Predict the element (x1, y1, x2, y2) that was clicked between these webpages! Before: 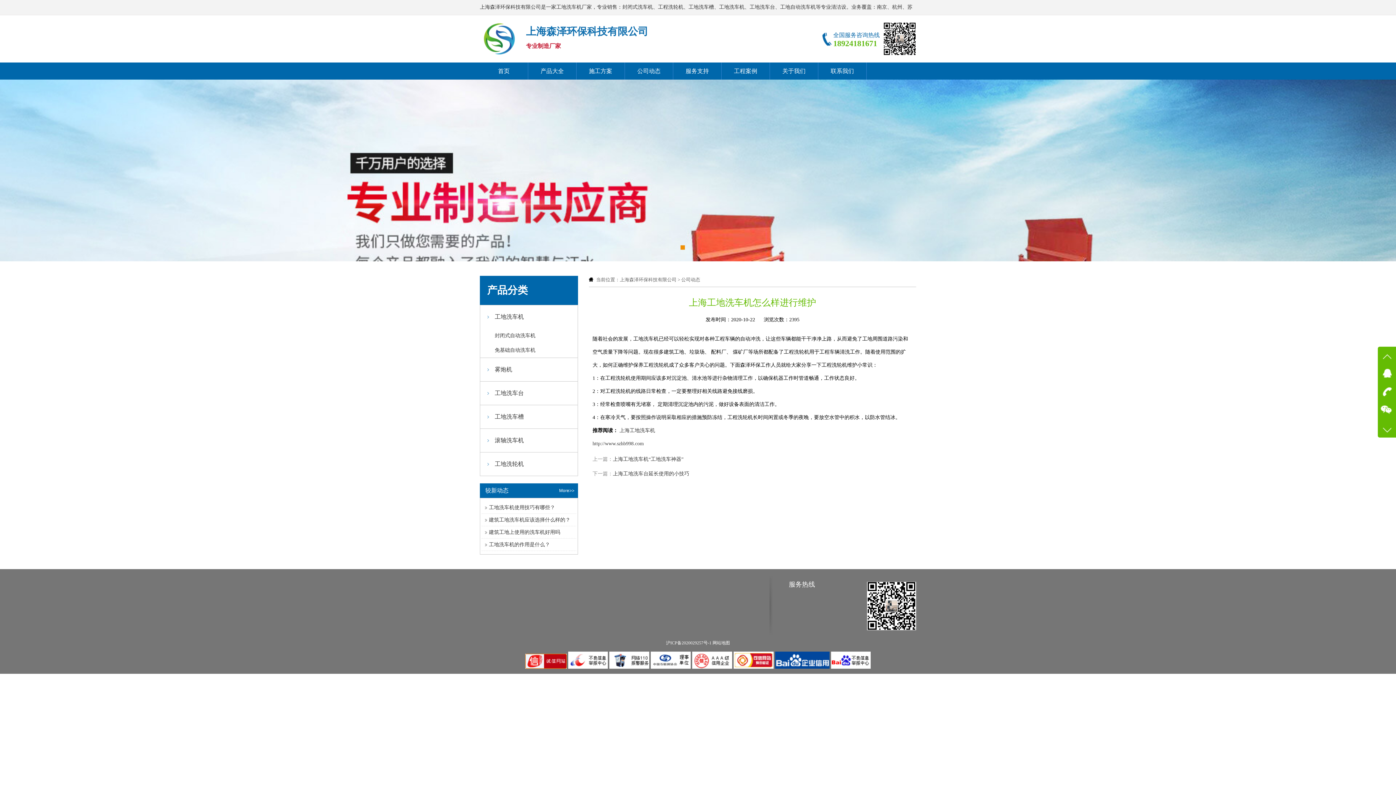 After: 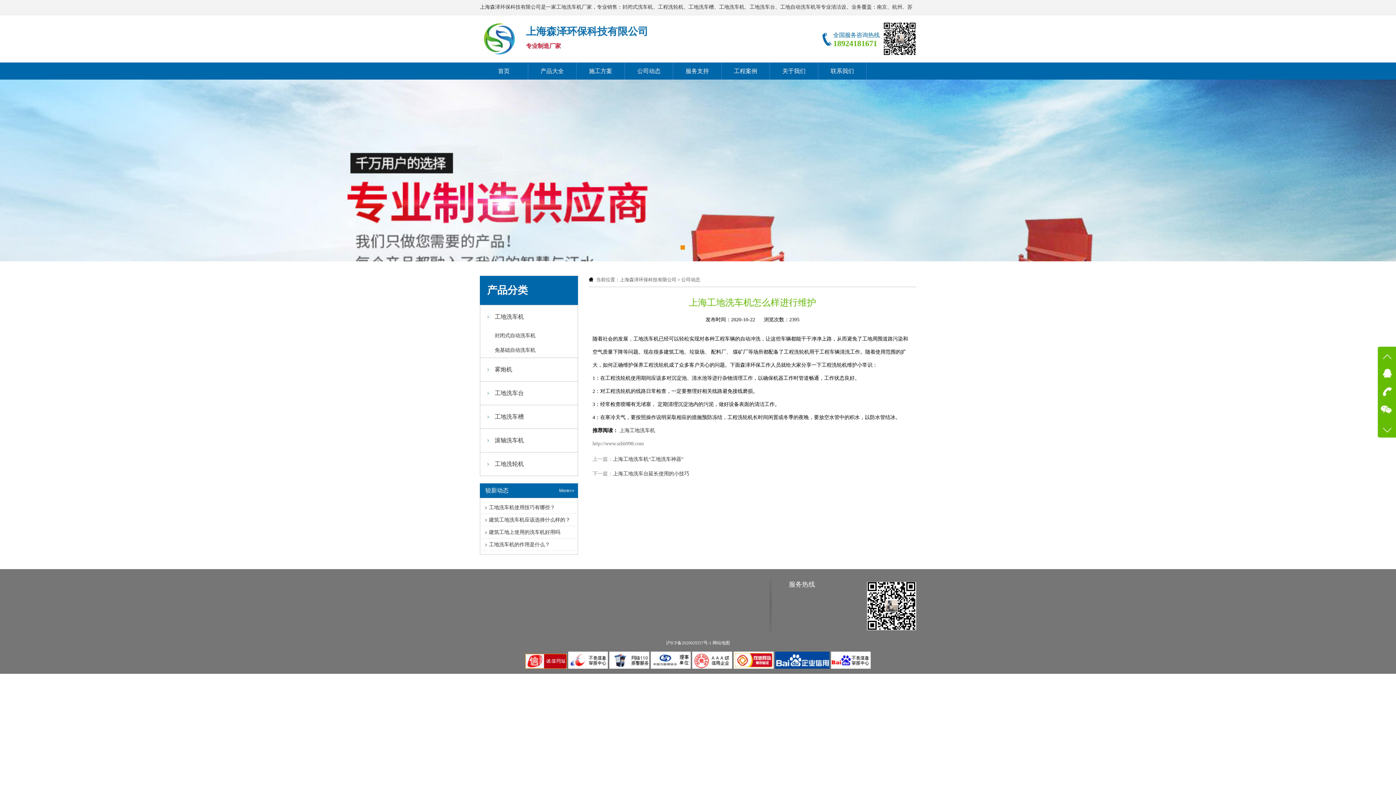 Action: label: http://www.szhb998.com bbox: (592, 441, 644, 446)